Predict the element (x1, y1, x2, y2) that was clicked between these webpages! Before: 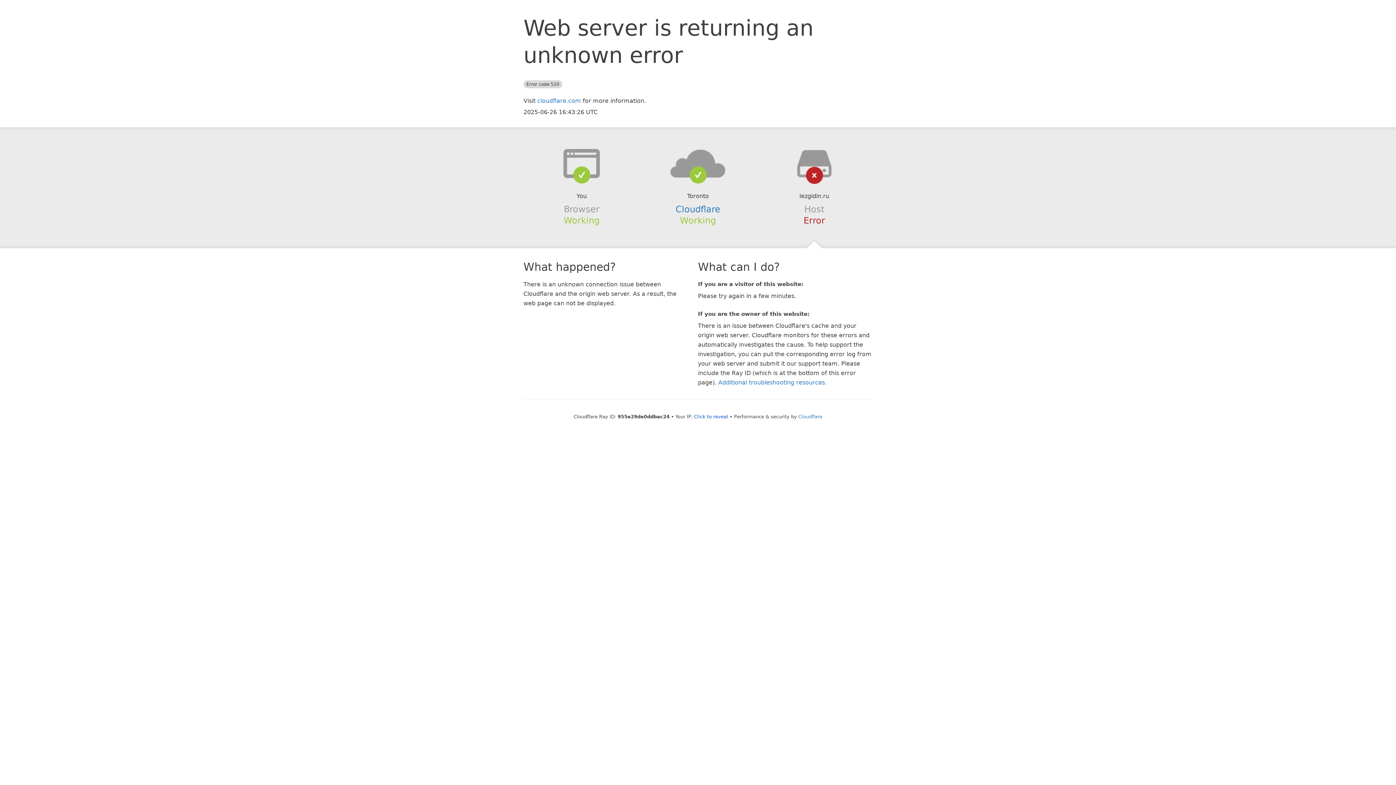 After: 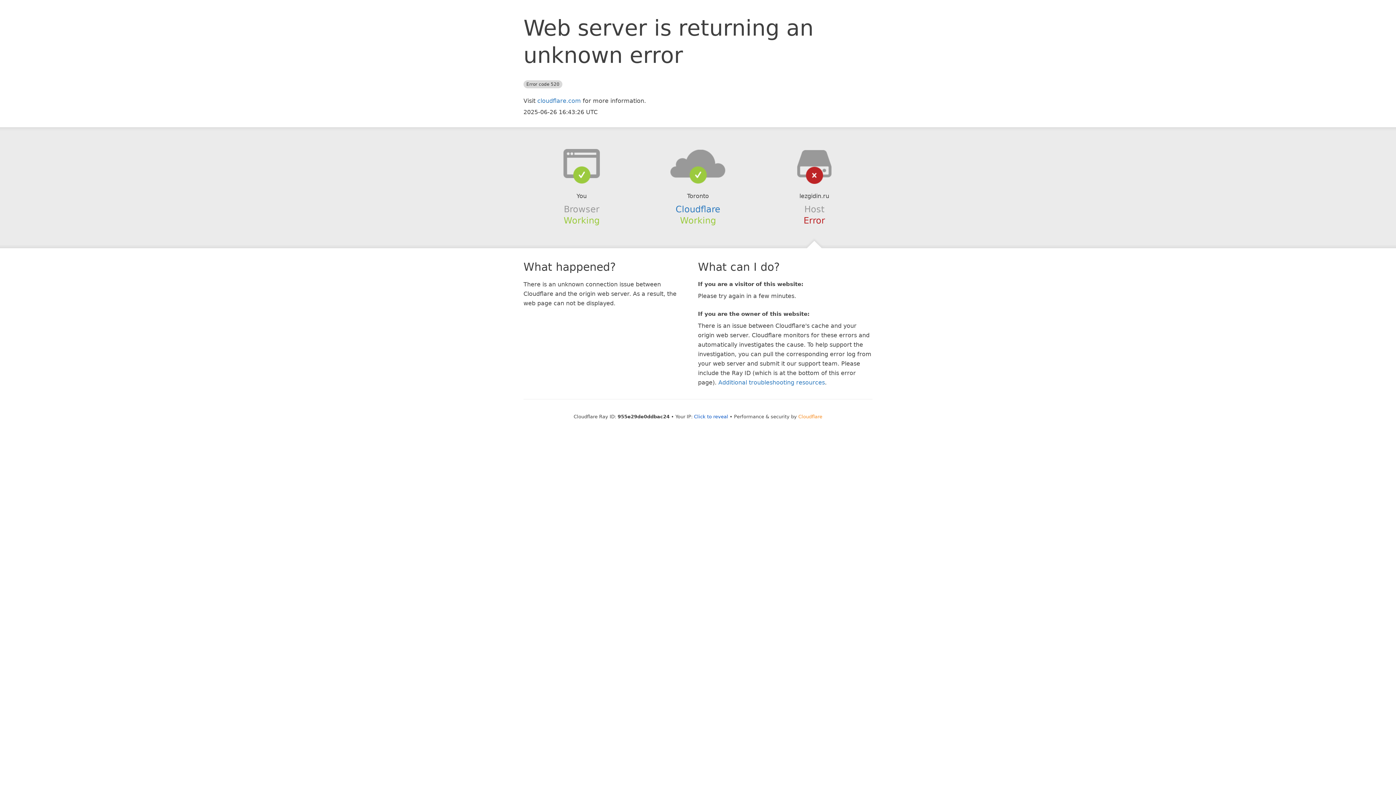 Action: bbox: (798, 414, 822, 419) label: Cloudflare